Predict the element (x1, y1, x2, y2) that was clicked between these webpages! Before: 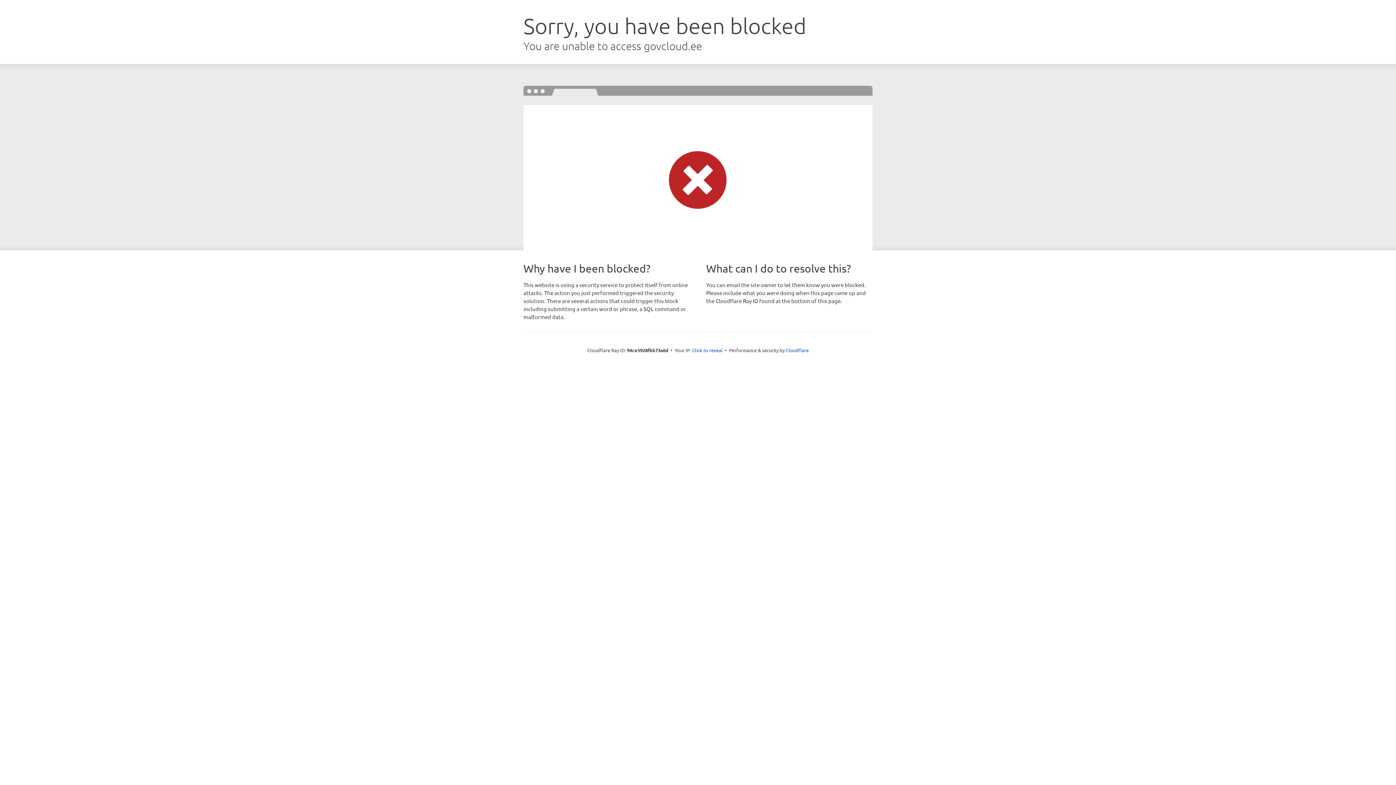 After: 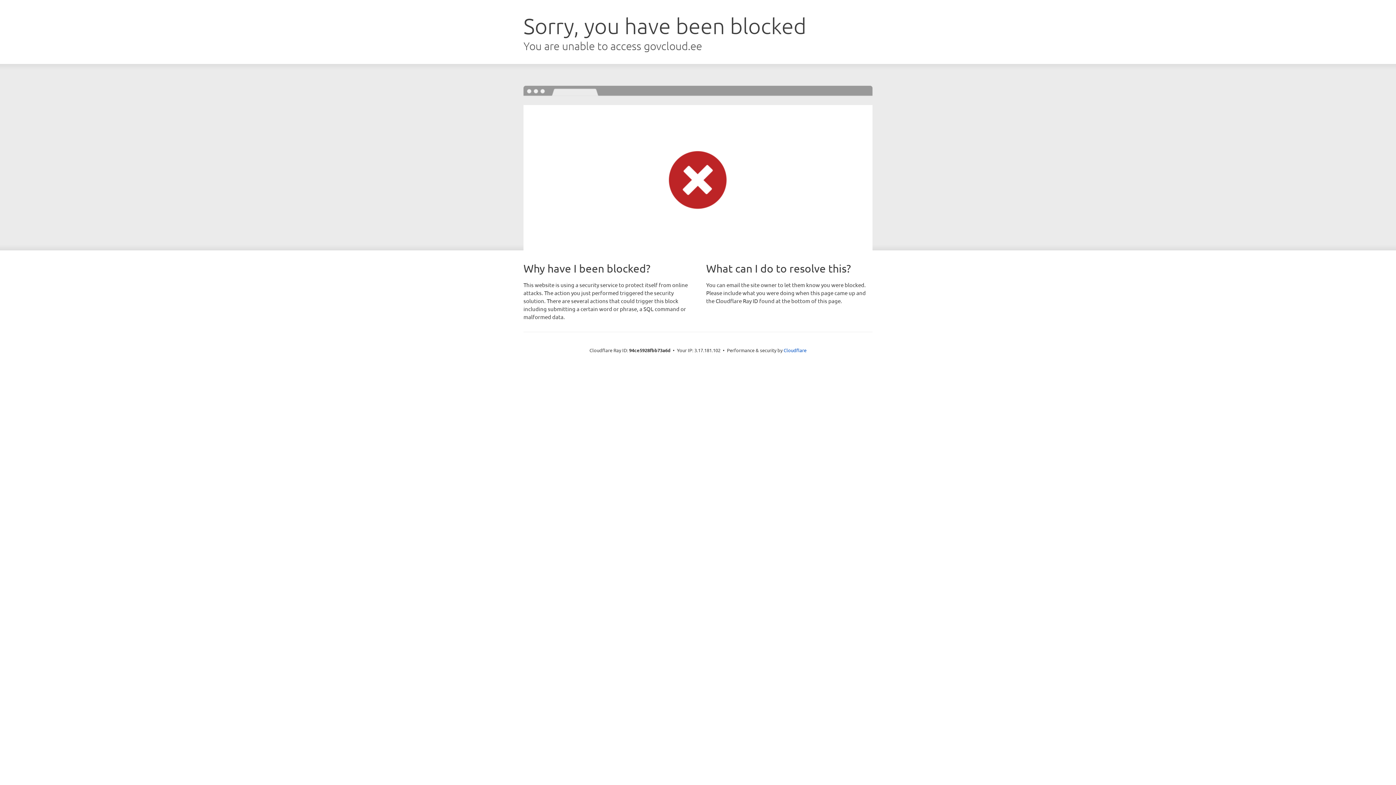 Action: label: Click to reveal bbox: (692, 346, 722, 353)